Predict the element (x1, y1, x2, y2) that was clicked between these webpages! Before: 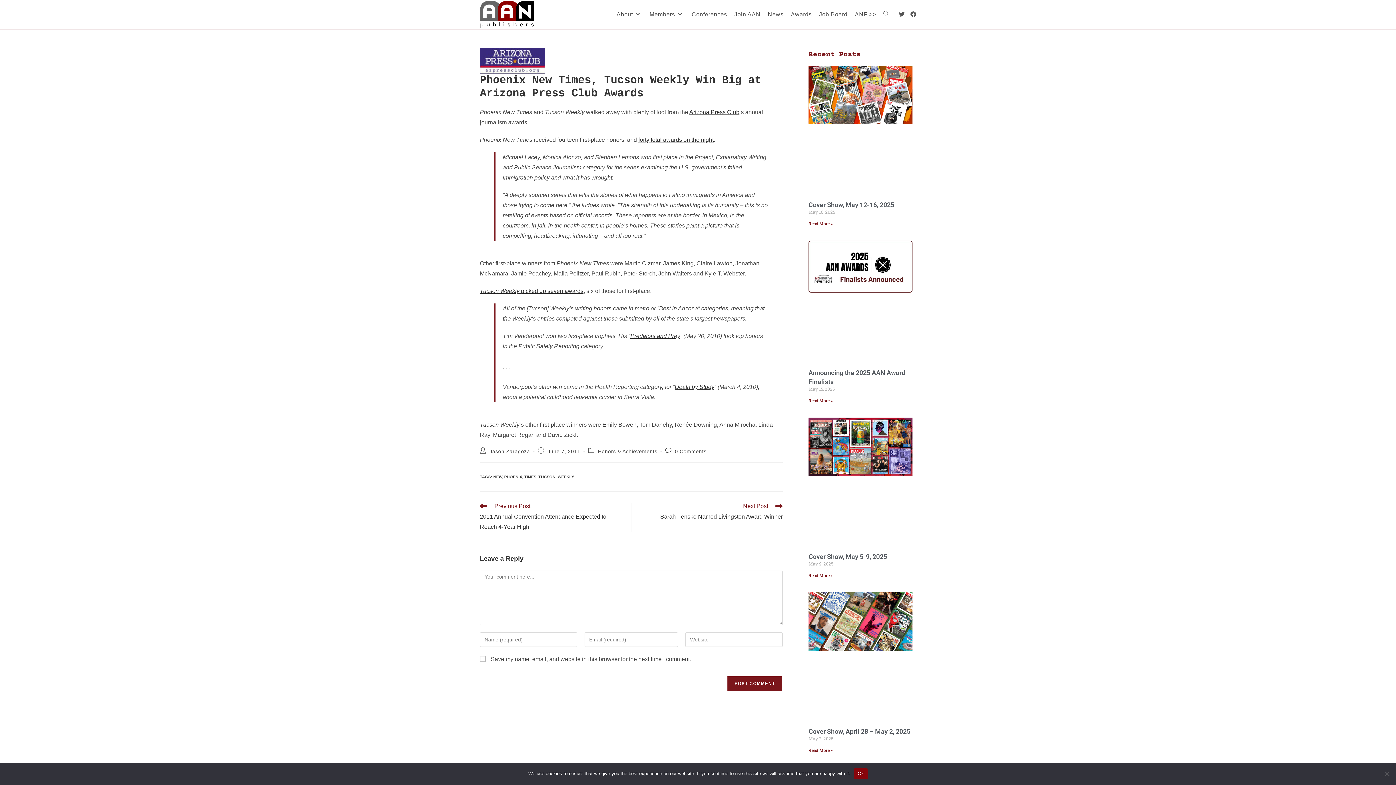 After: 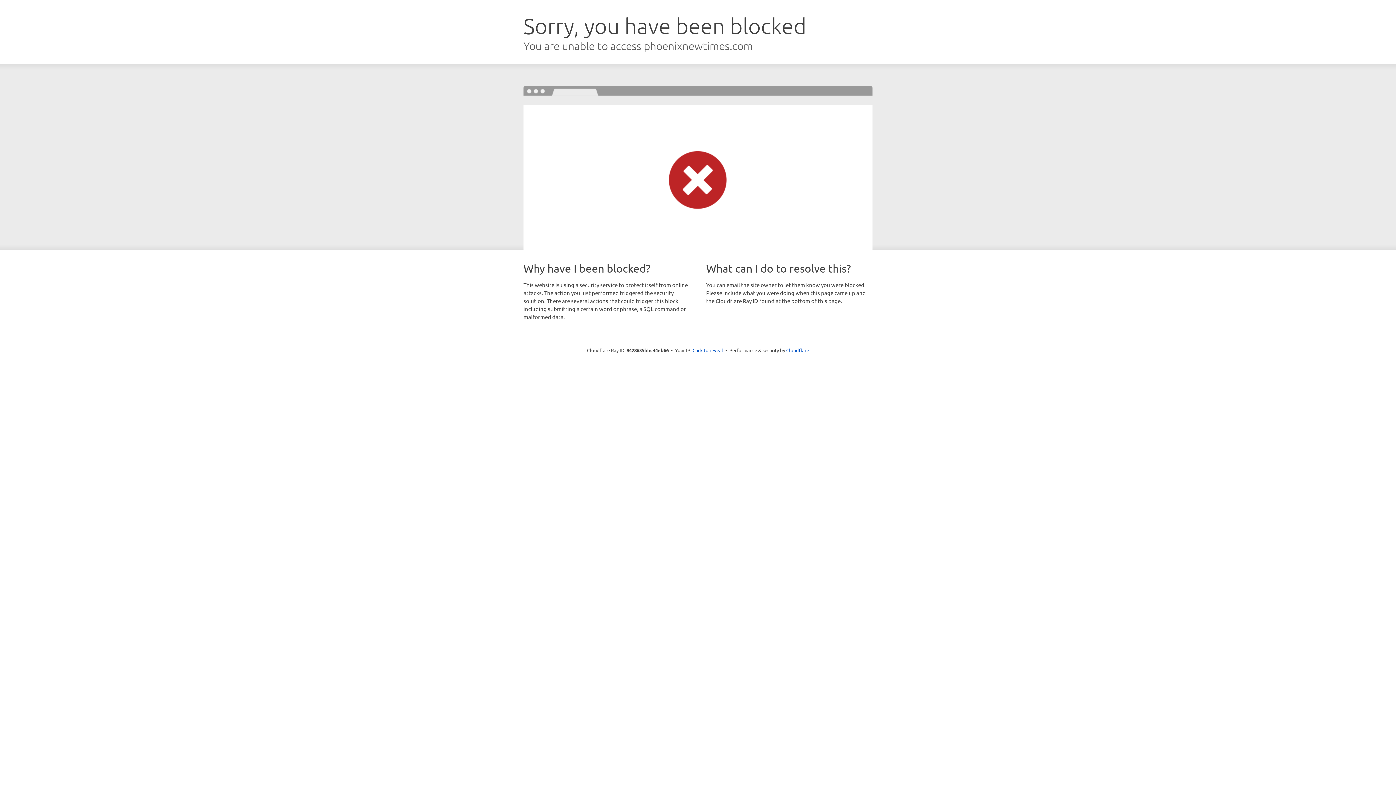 Action: label: forty total awards on the night bbox: (638, 136, 713, 142)